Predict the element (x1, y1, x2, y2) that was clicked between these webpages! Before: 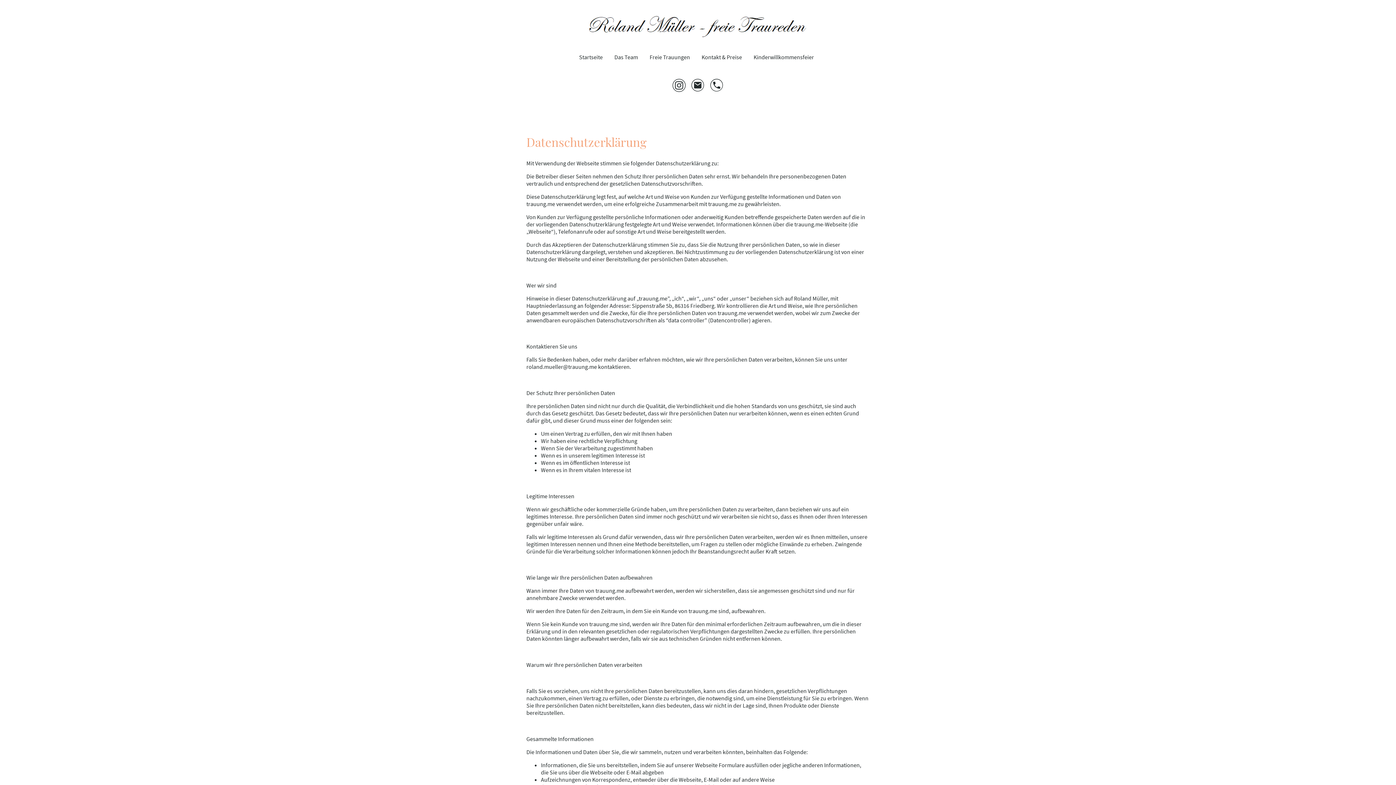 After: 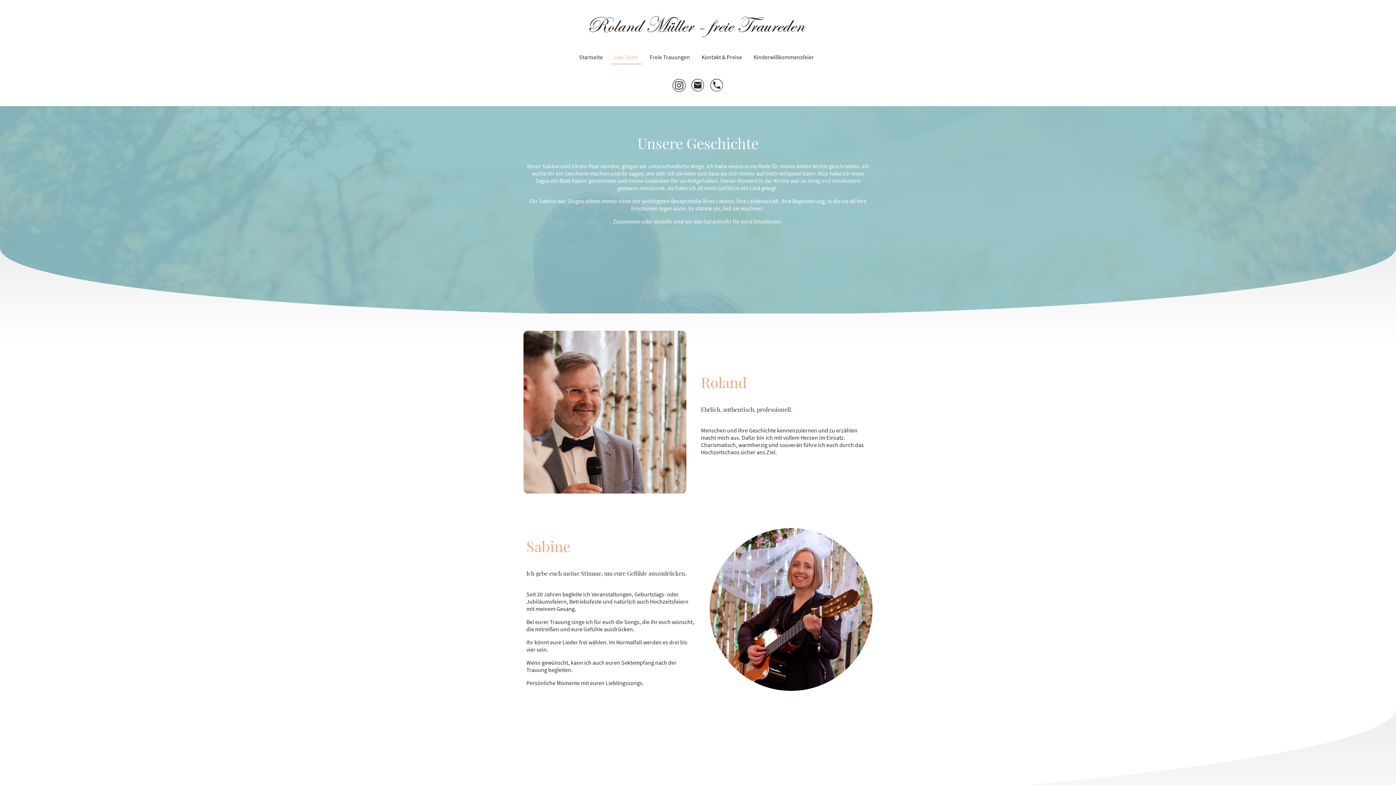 Action: bbox: (610, 50, 641, 63) label: Das Team